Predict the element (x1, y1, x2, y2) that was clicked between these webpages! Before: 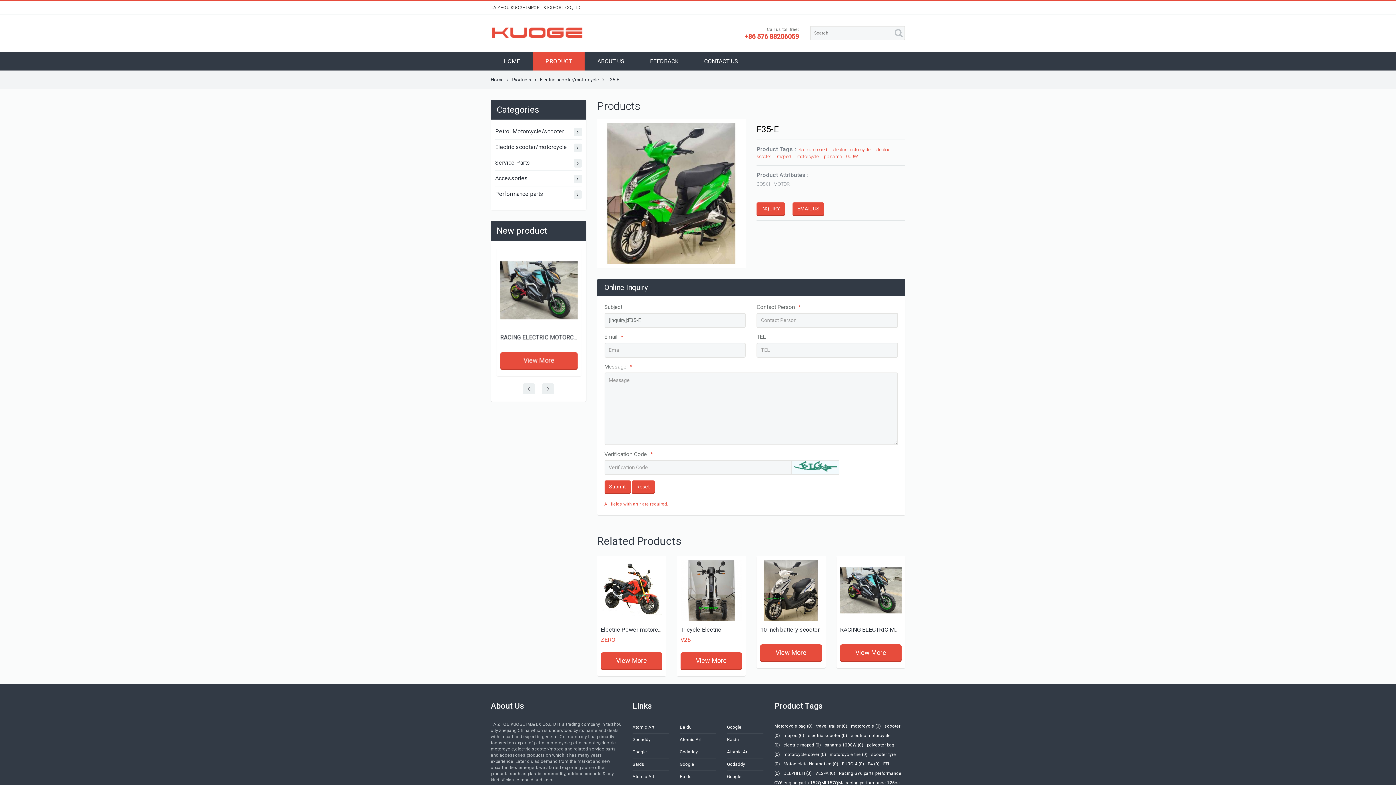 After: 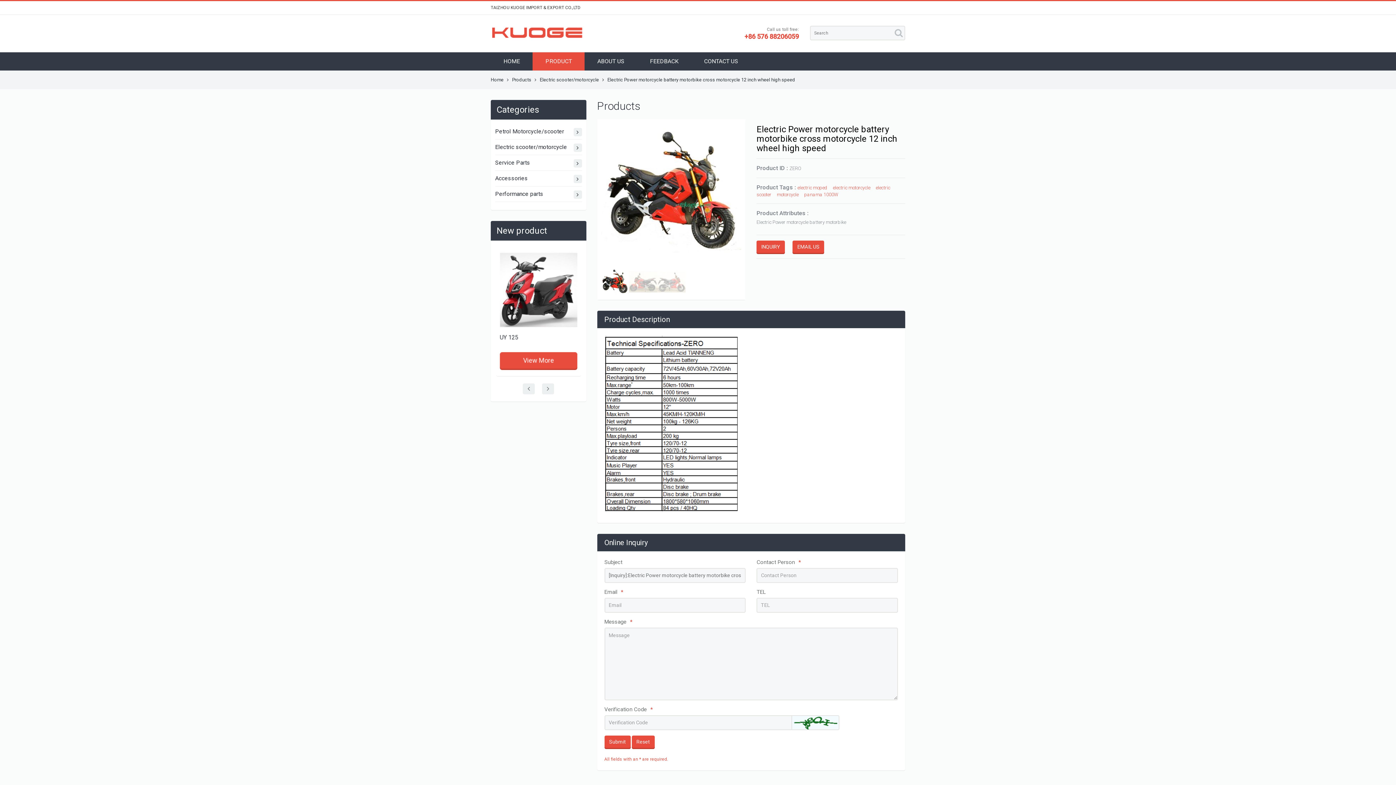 Action: bbox: (600, 559, 662, 621)